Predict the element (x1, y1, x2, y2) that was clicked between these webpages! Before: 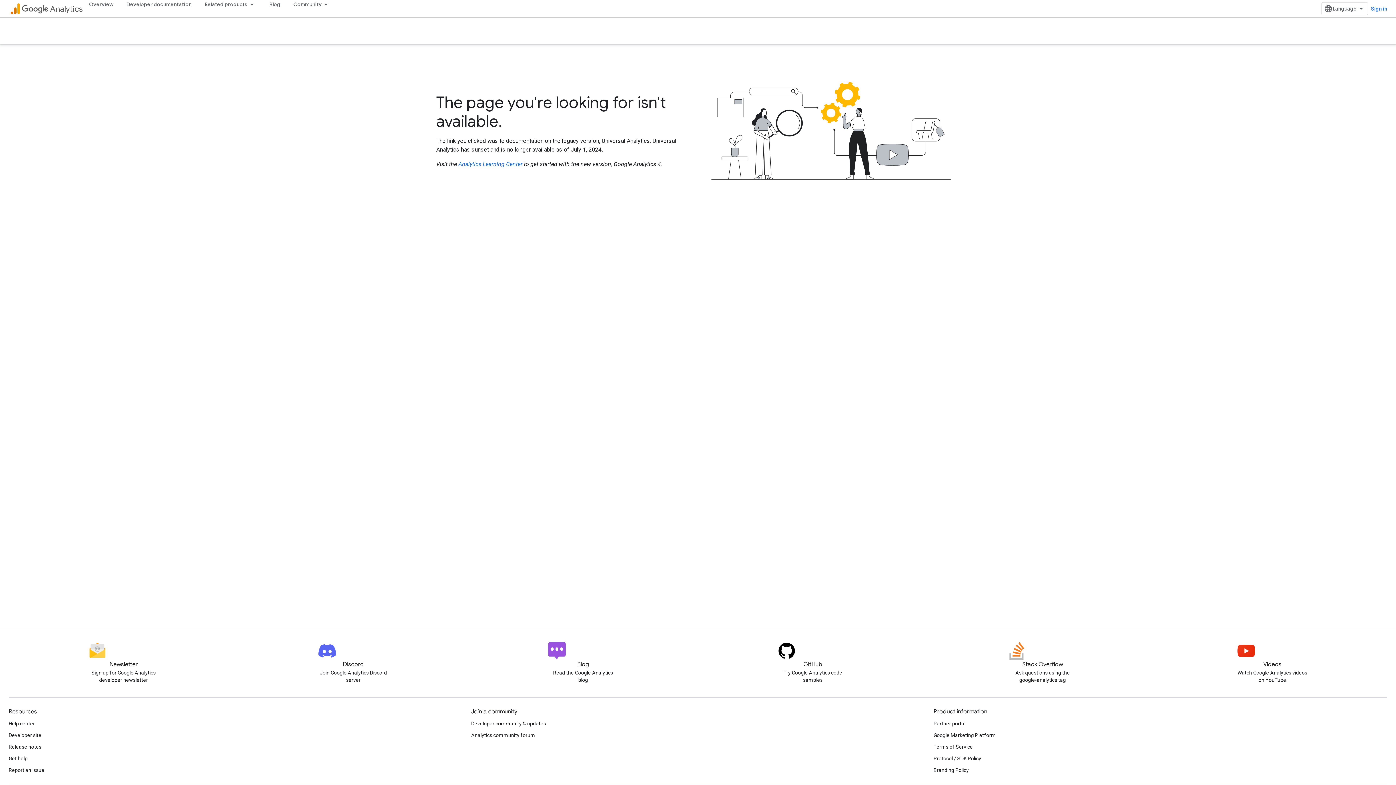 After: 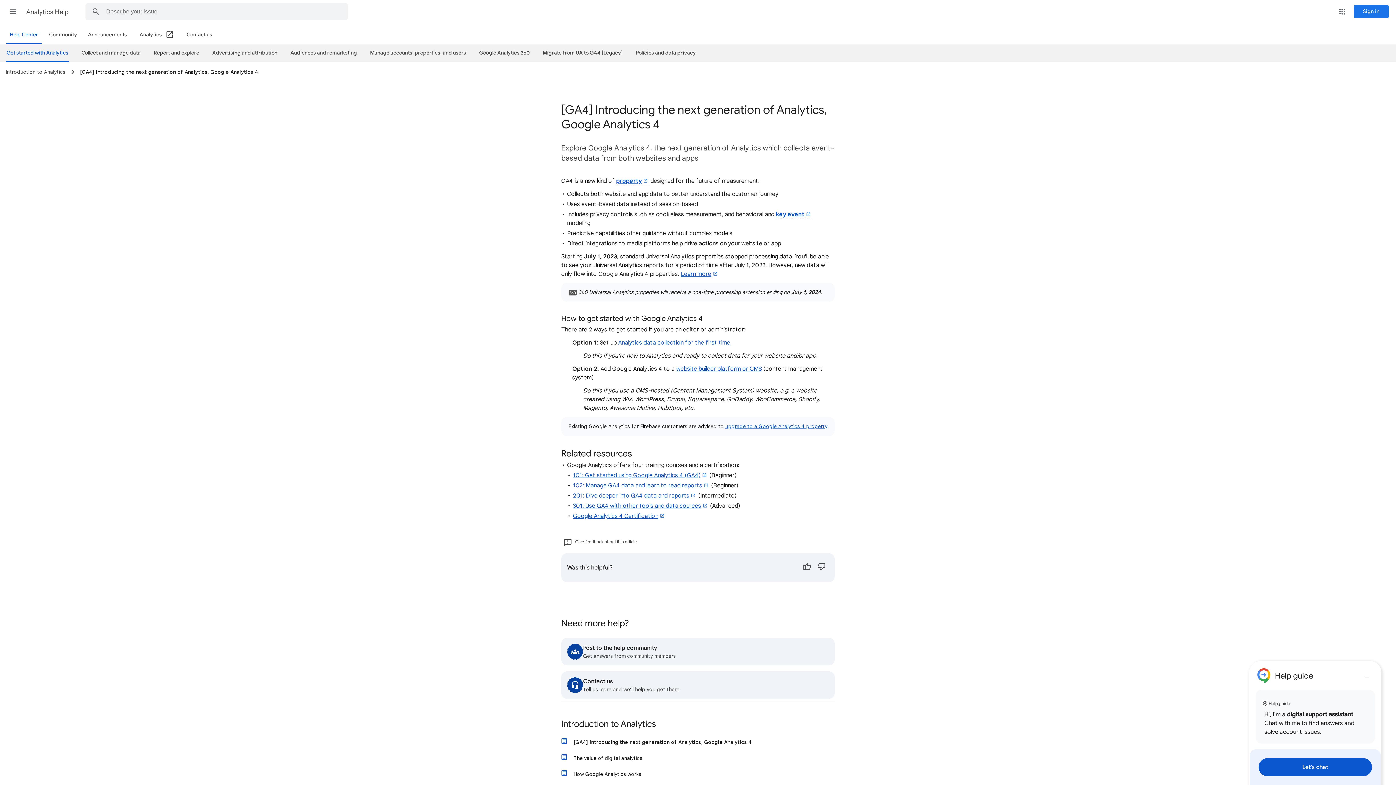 Action: label: Overview bbox: (82, 0, 120, 8)